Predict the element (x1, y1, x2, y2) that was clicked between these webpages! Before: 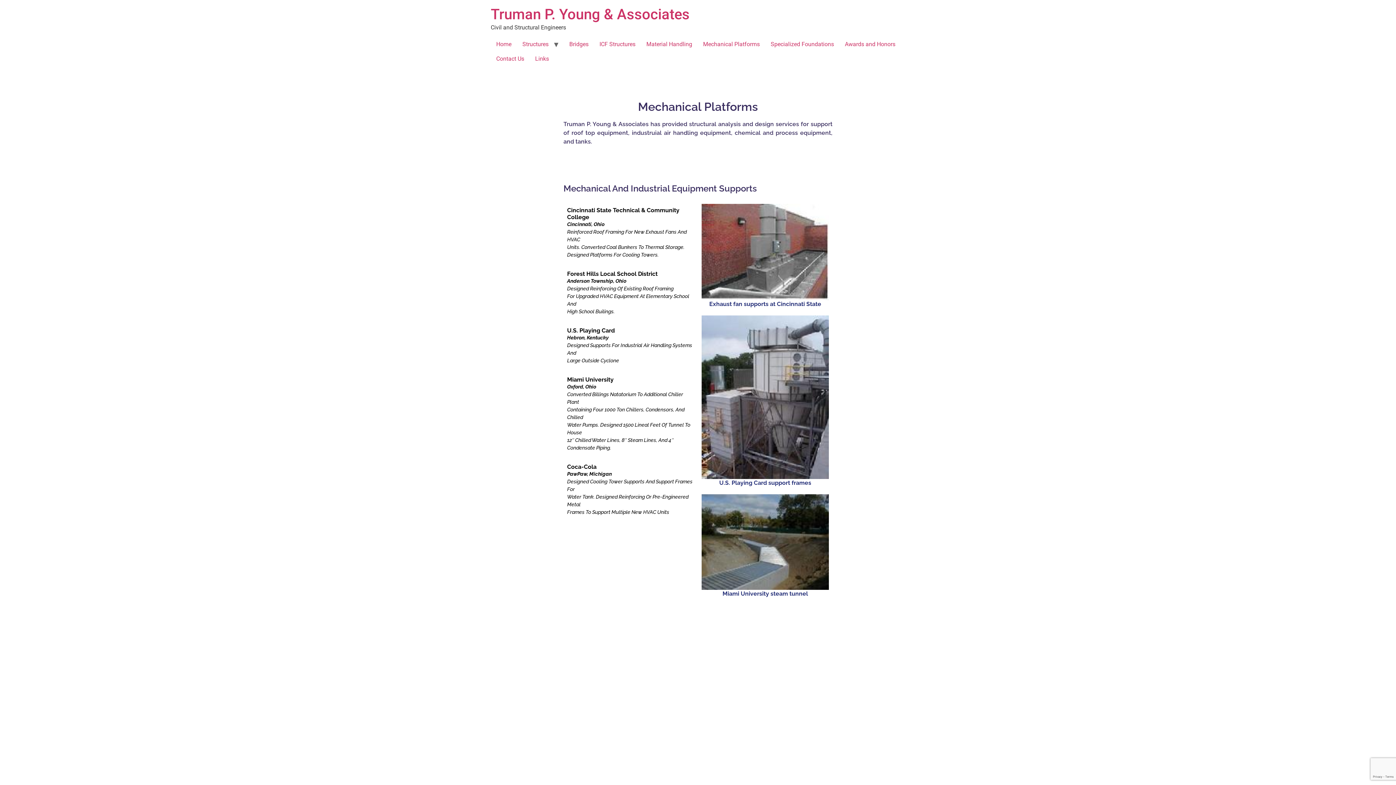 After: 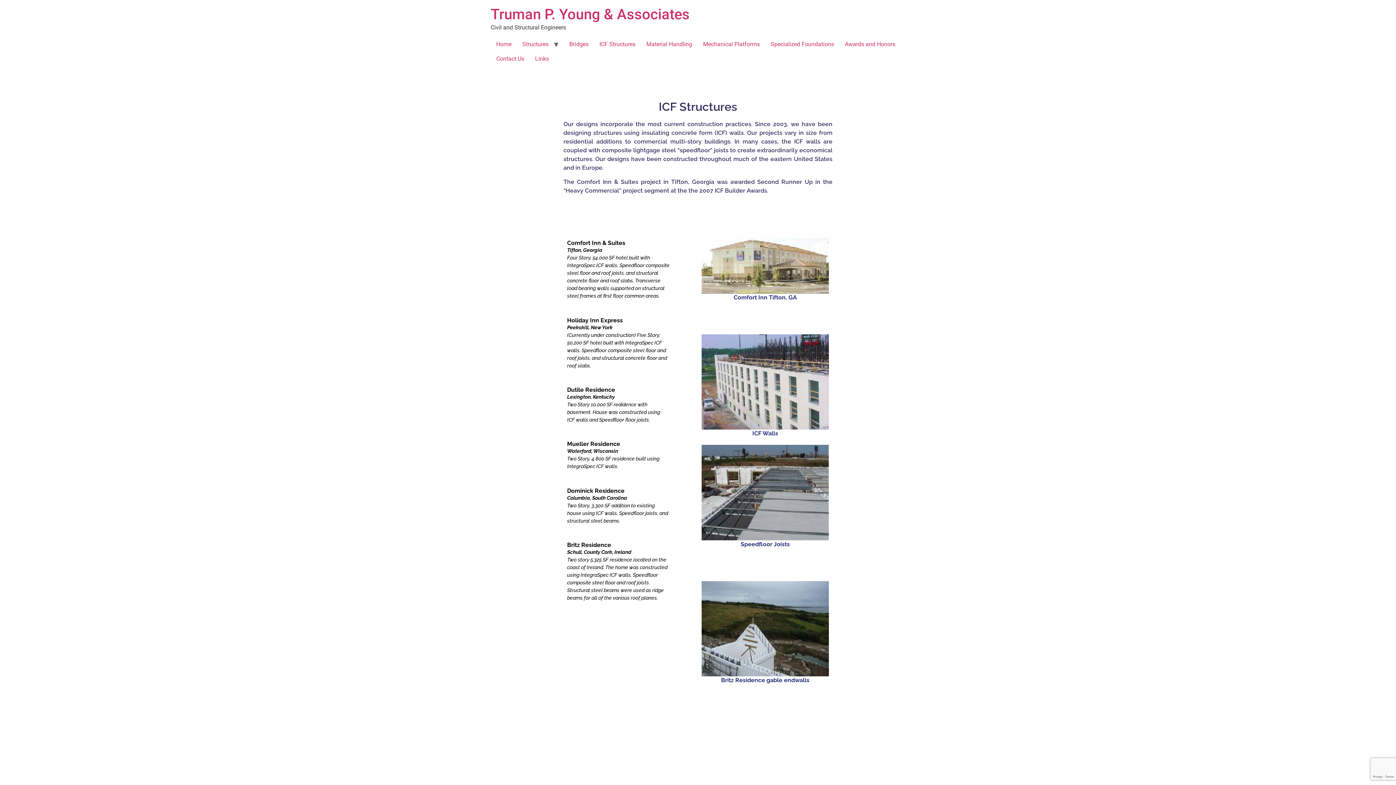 Action: bbox: (594, 37, 641, 51) label: ICF Structures